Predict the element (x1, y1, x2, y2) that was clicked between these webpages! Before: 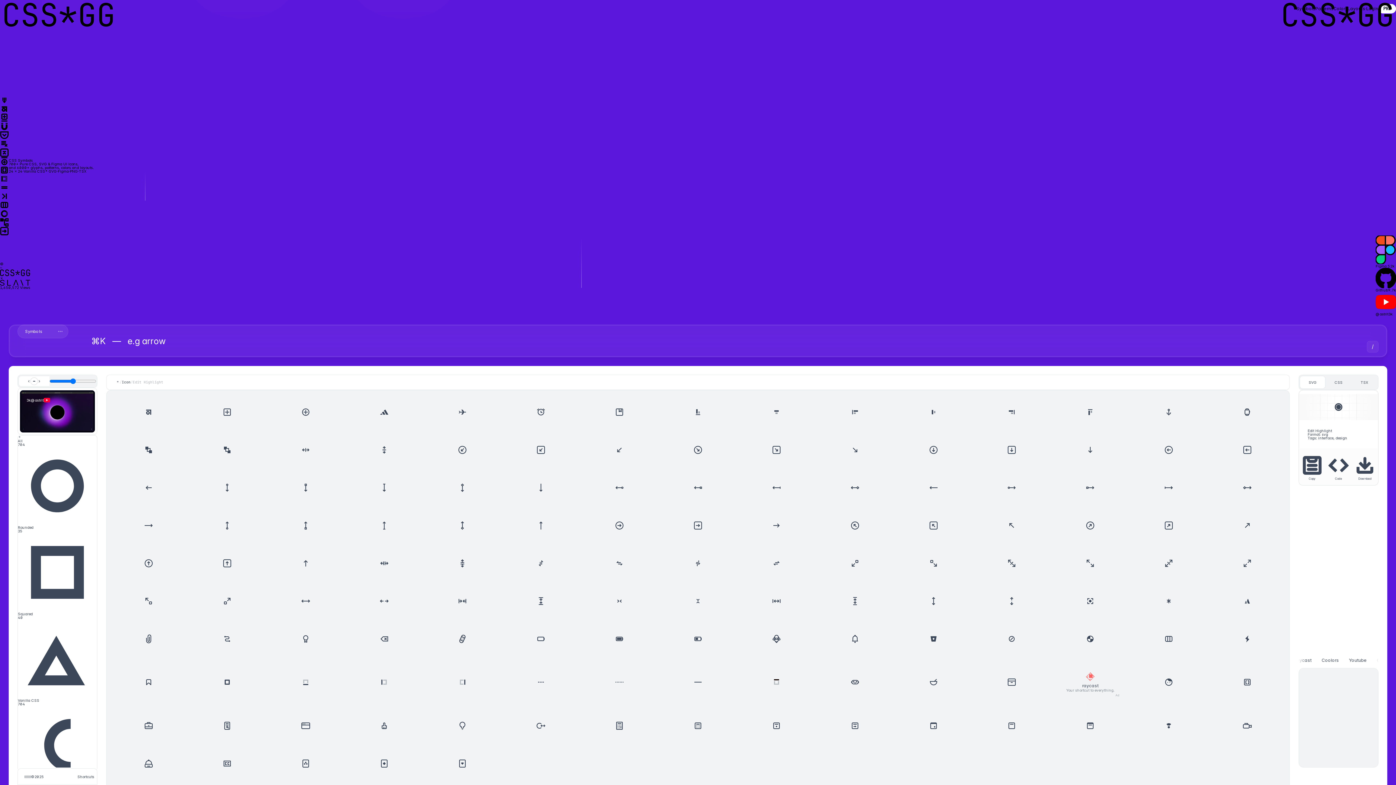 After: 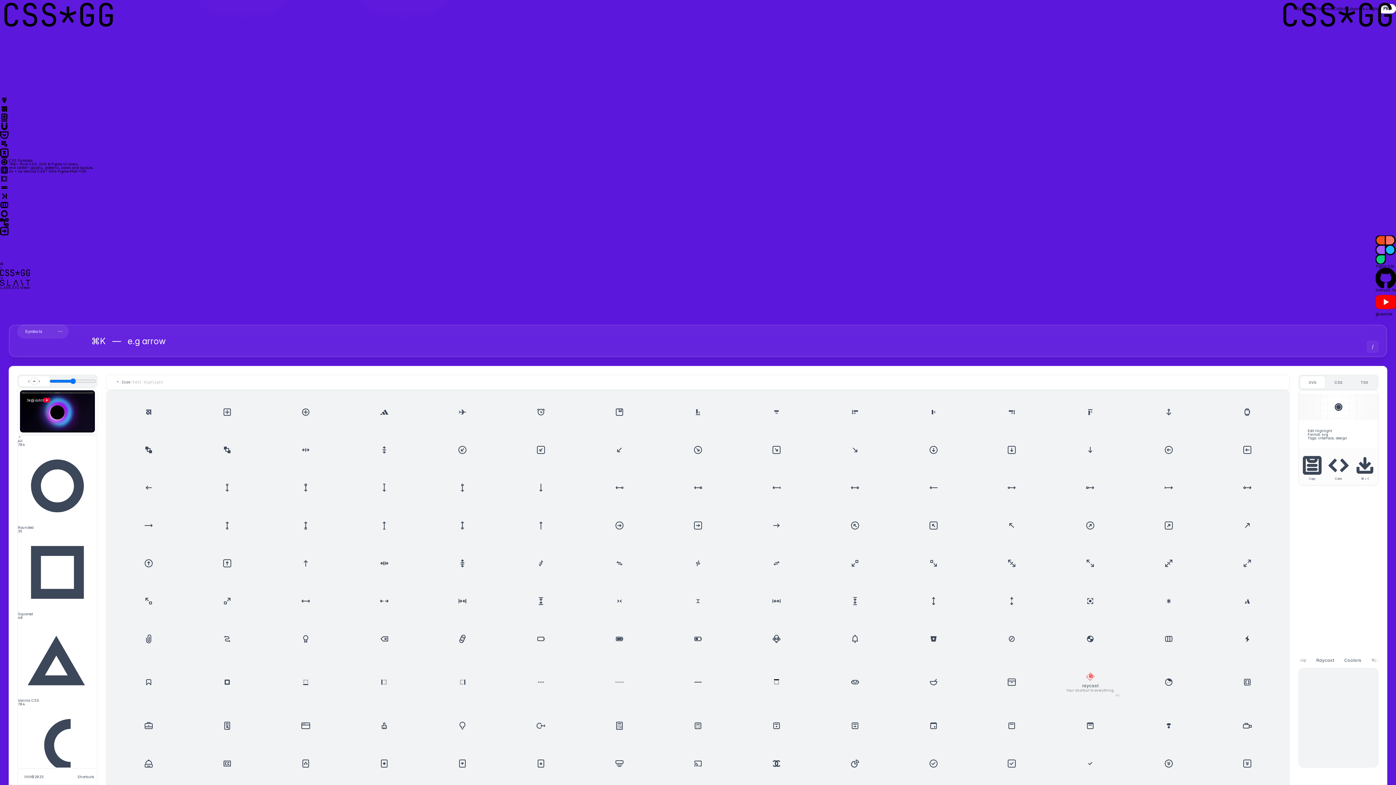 Action: bbox: (1352, 448, 1378, 485) label: Download